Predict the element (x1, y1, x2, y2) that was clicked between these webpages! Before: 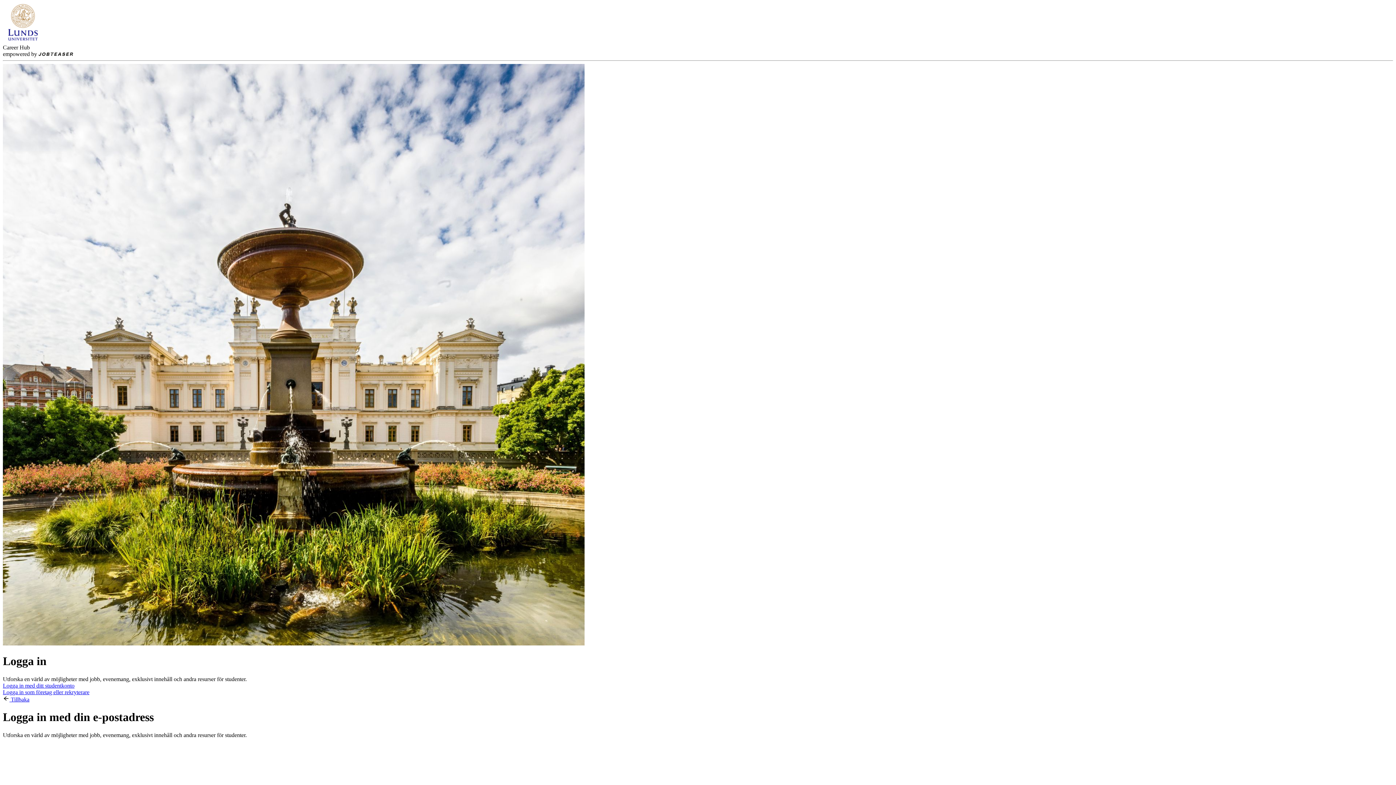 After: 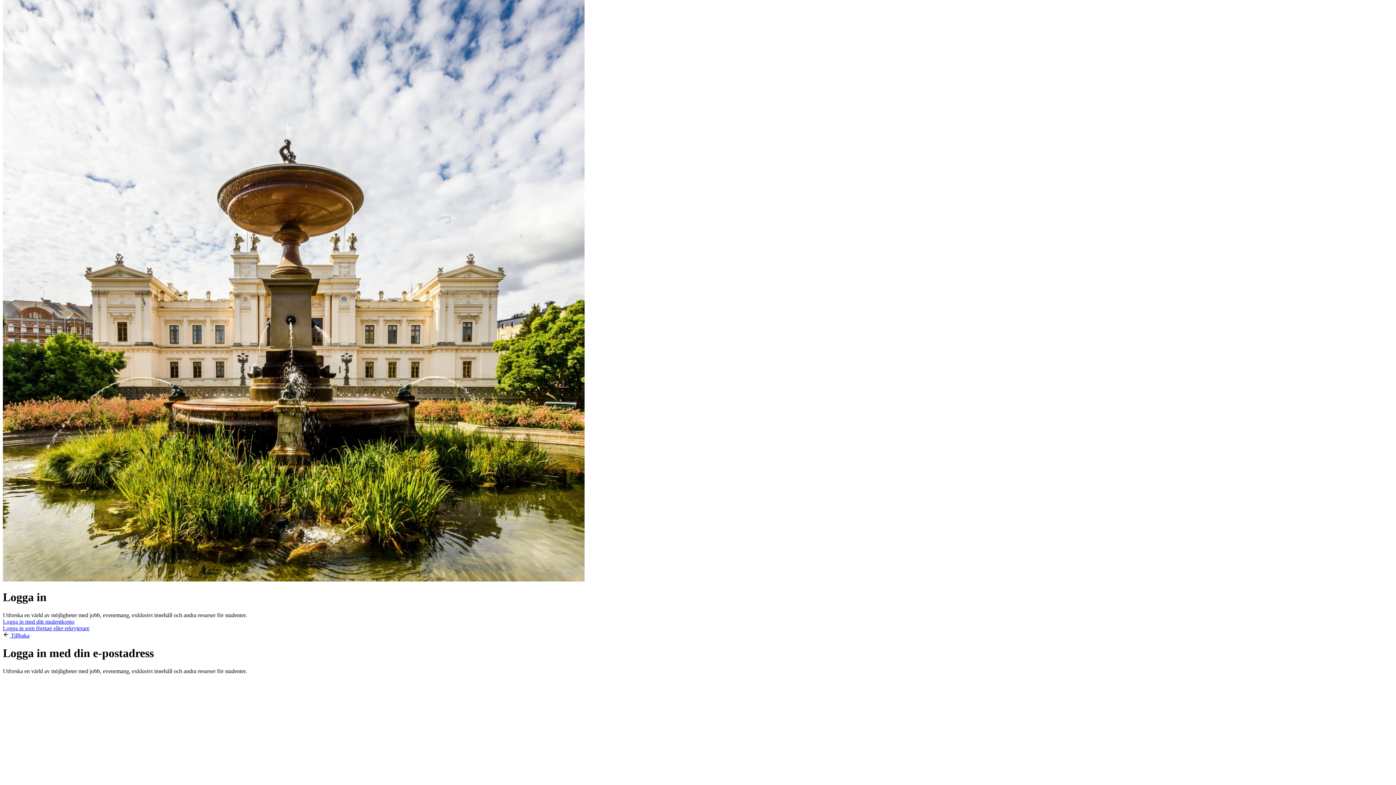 Action: label:  Tillbaka bbox: (2, 696, 29, 702)